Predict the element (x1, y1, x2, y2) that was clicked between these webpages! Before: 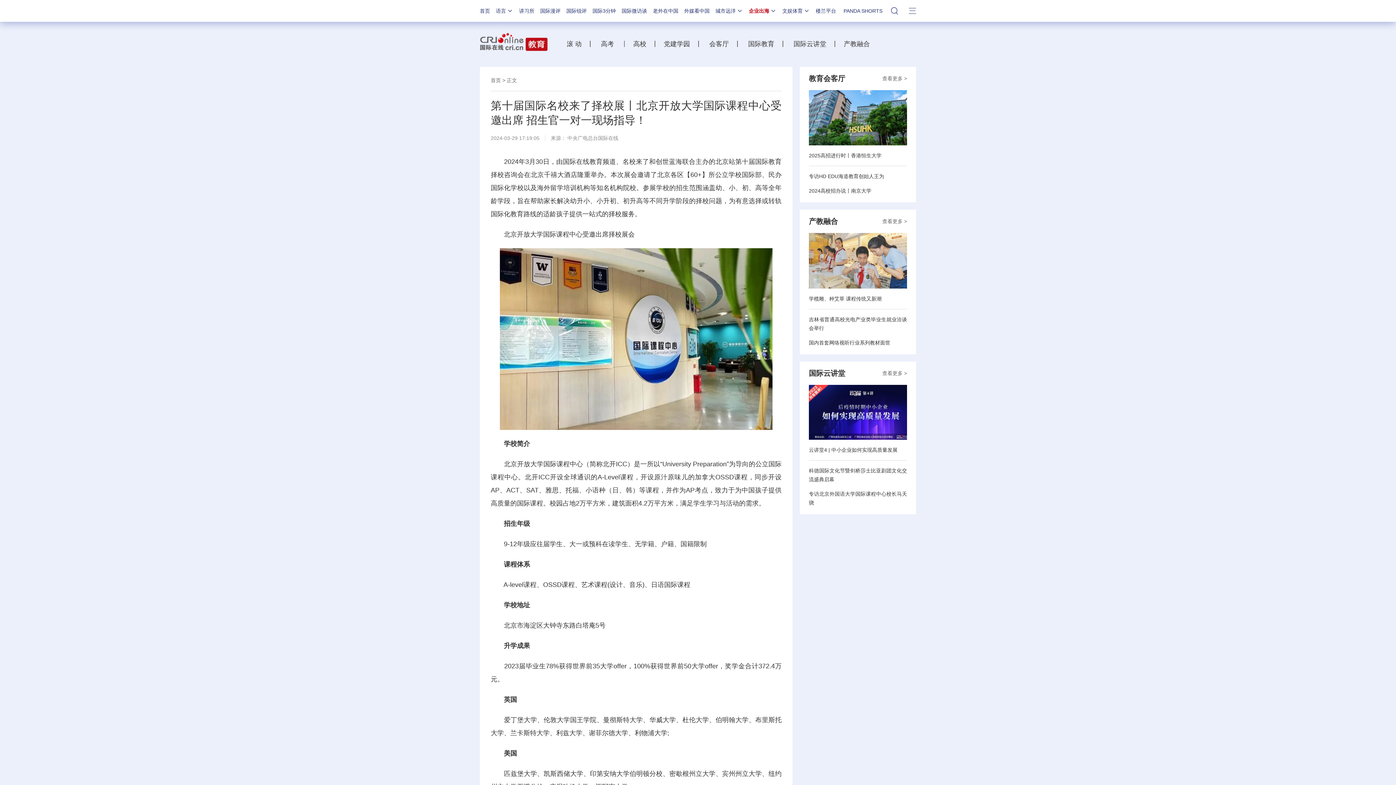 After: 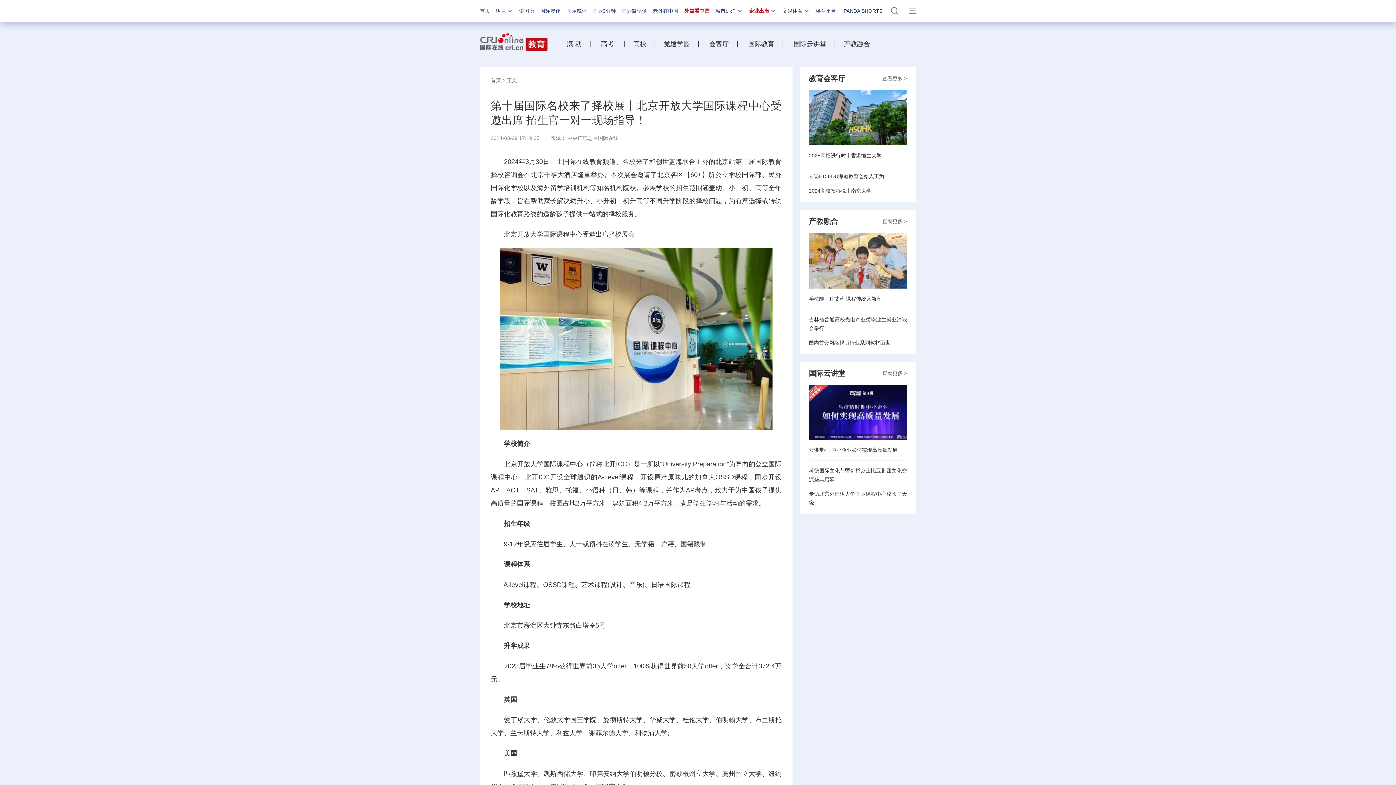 Action: label: 外媒看中国 bbox: (684, 8, 709, 13)